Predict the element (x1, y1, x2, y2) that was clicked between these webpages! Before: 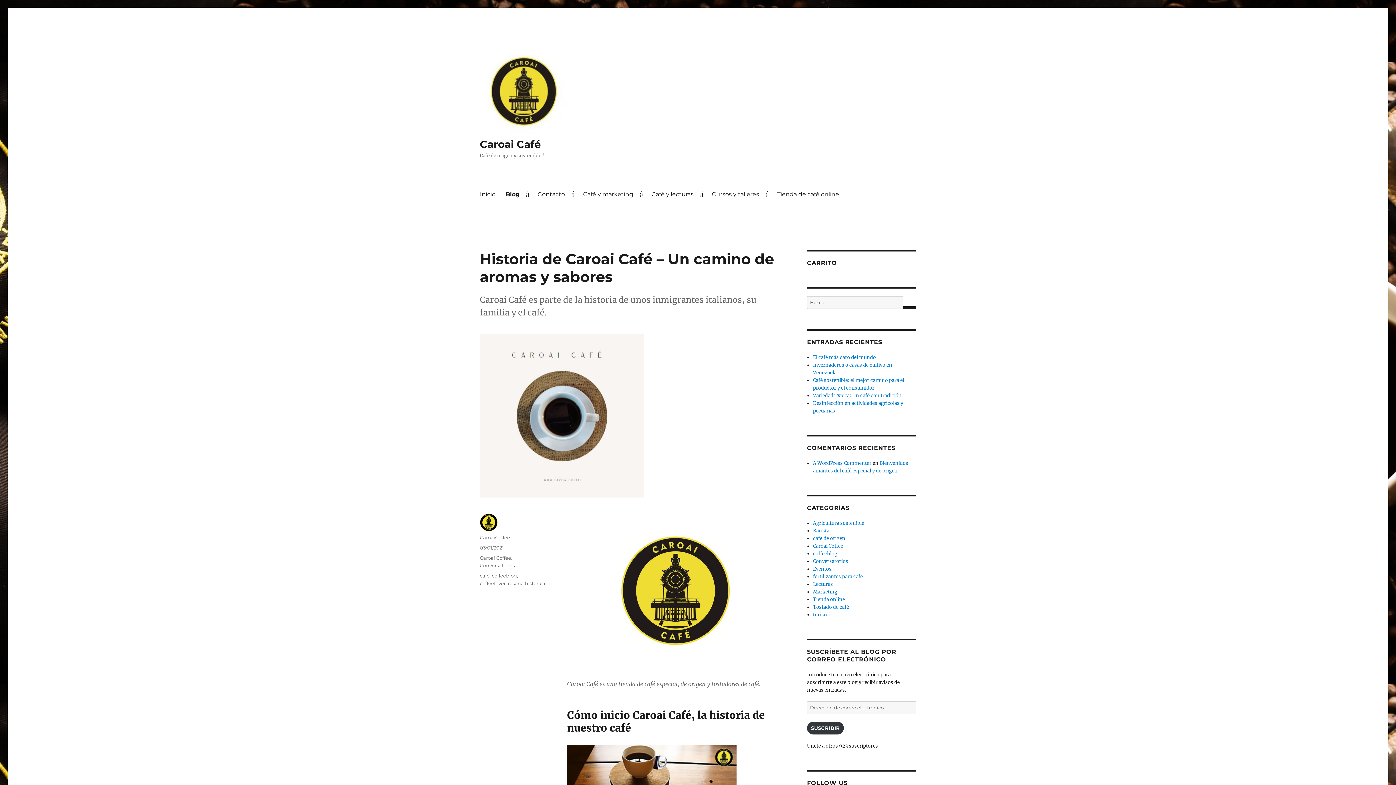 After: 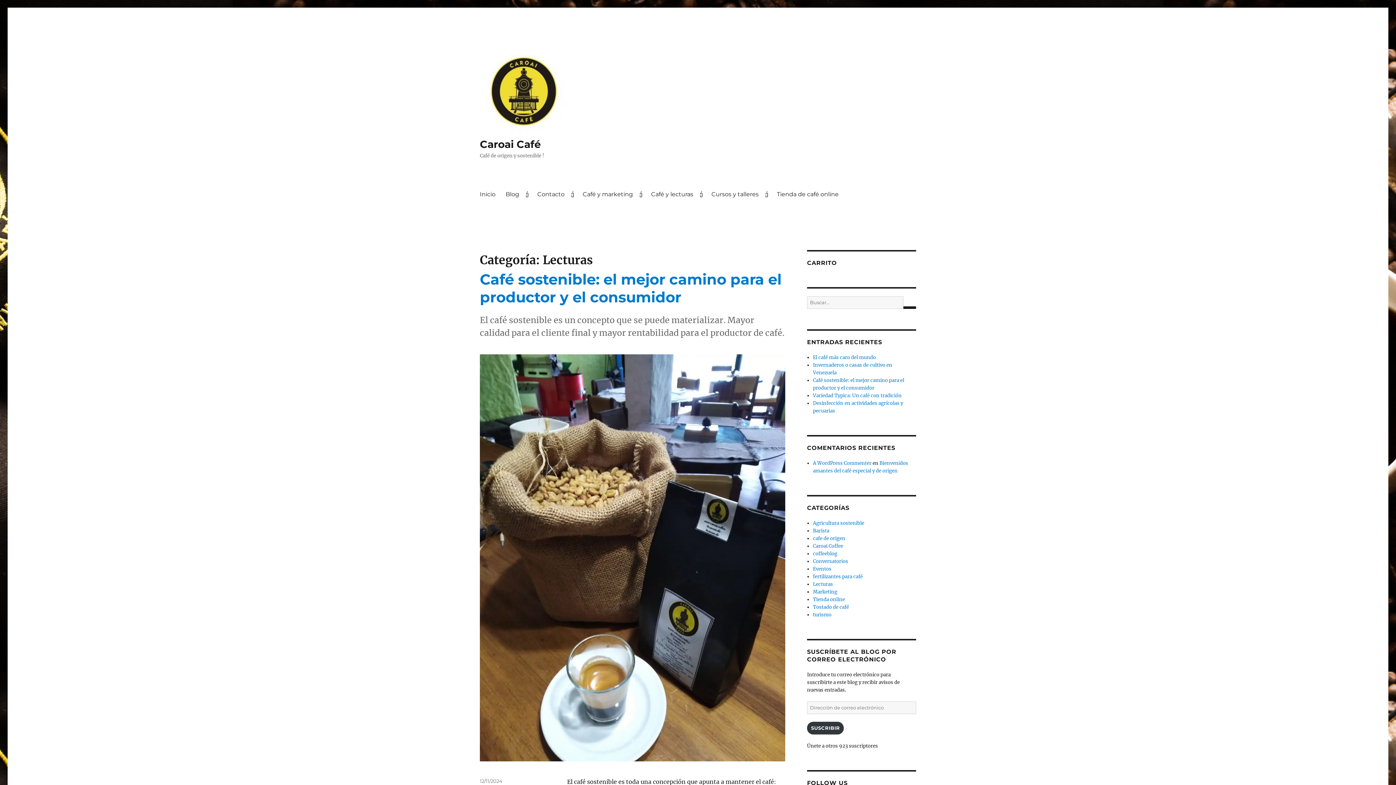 Action: bbox: (813, 581, 833, 587) label: Lecturas